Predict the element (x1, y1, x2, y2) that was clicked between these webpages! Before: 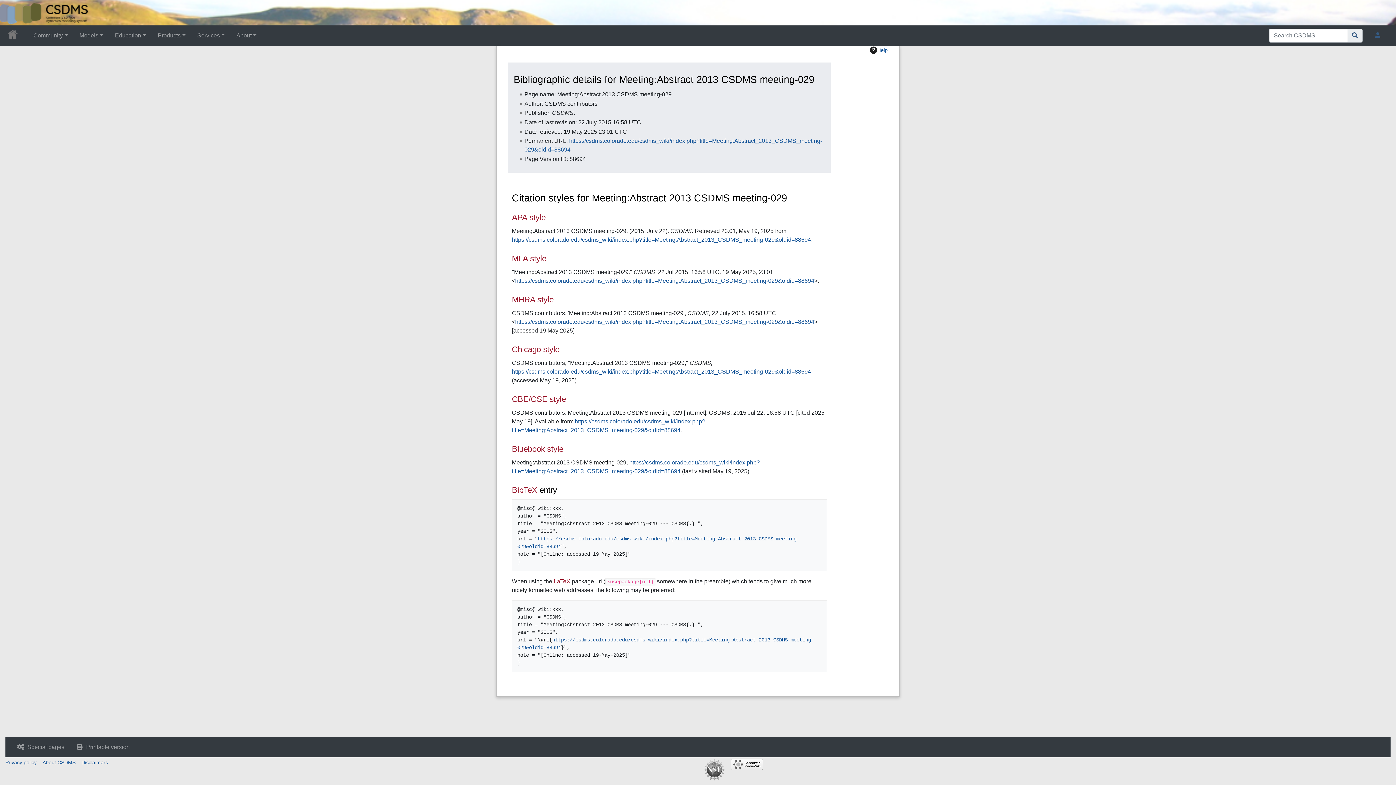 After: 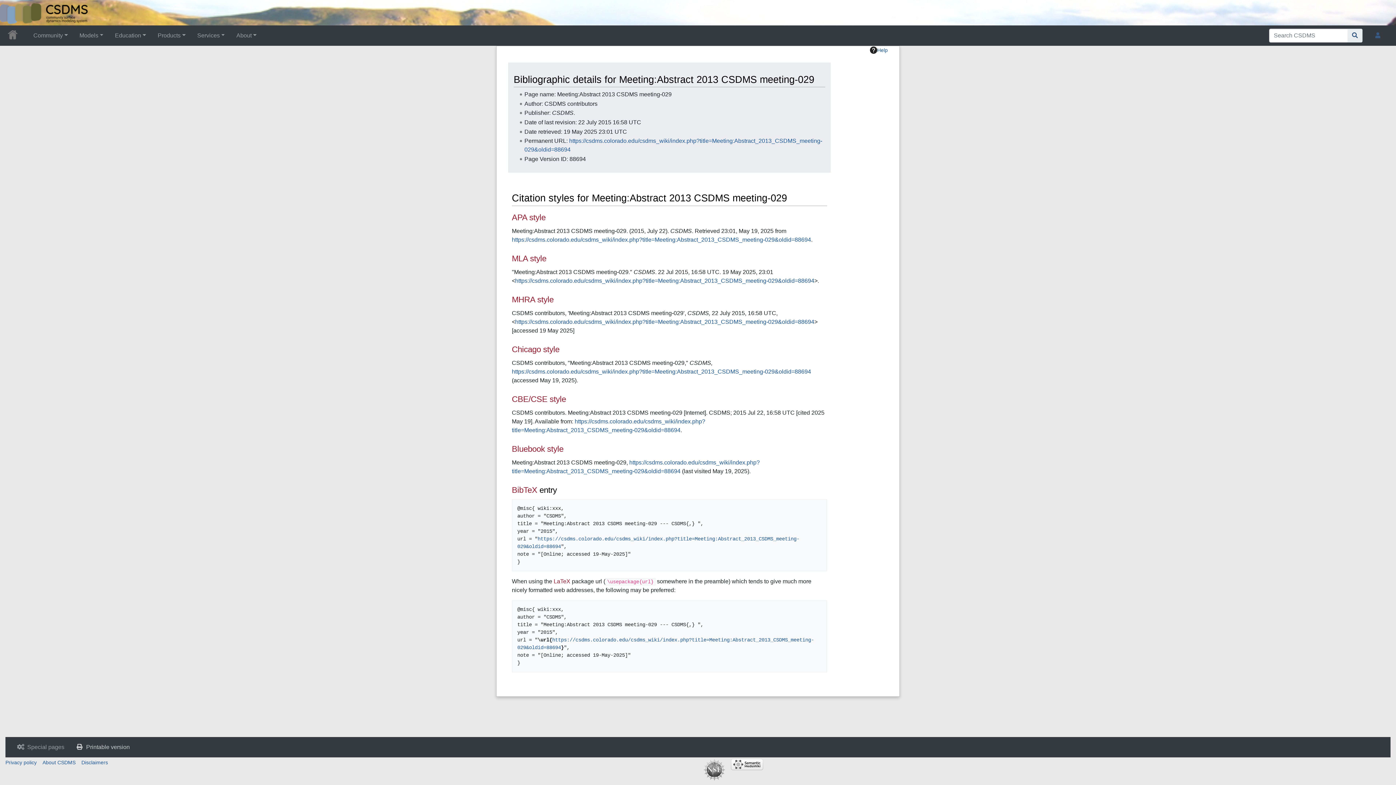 Action: bbox: (70, 740, 135, 754) label: Printable version